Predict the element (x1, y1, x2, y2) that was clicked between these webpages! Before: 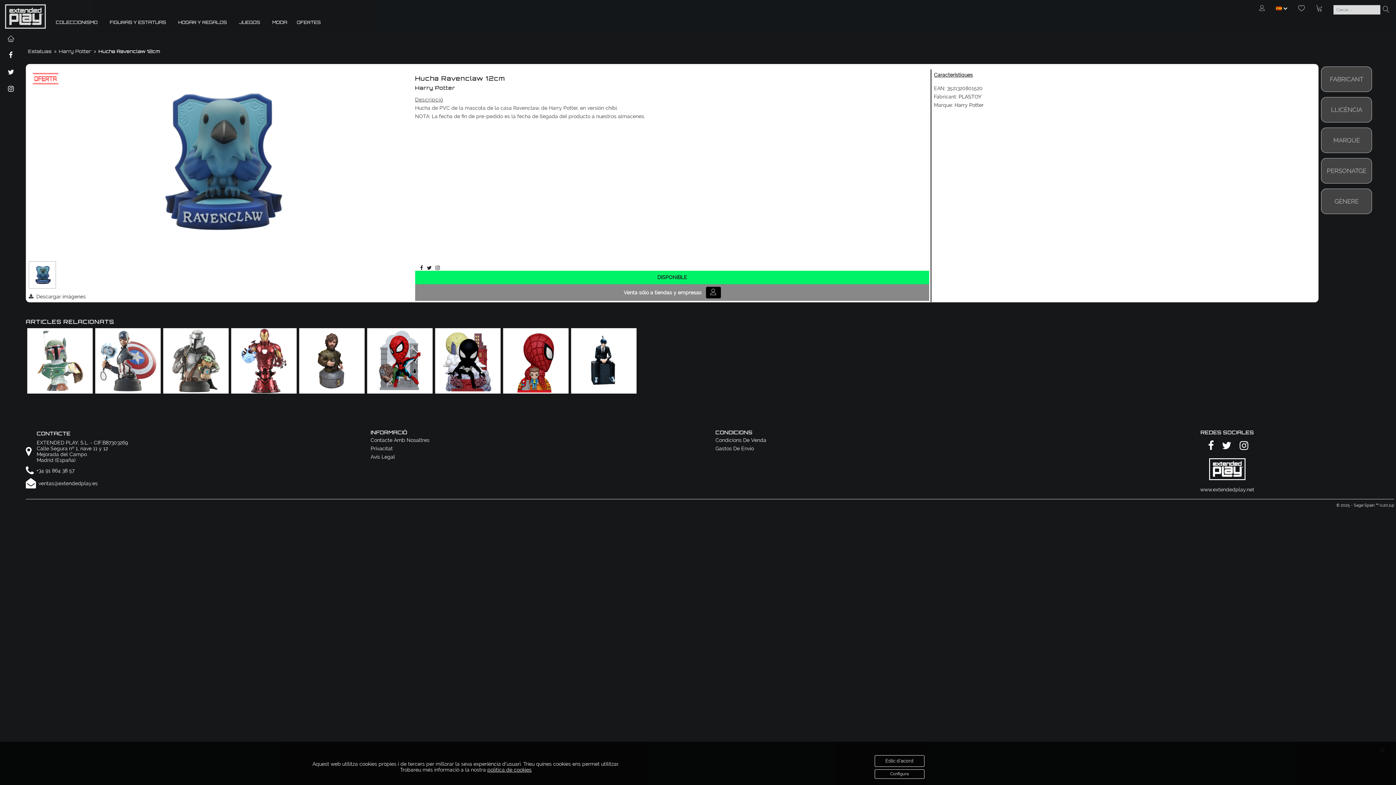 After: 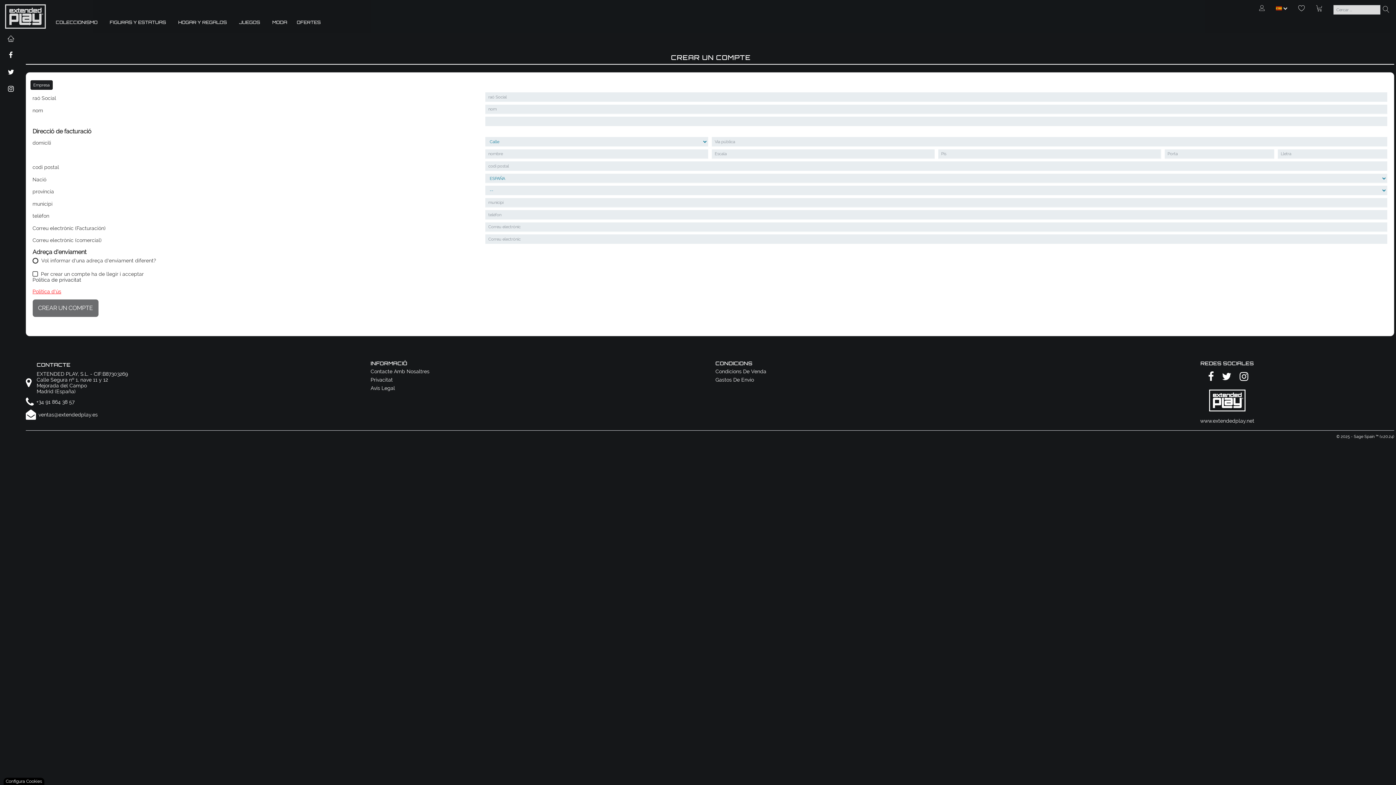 Action: bbox: (706, 140, 720, 152)